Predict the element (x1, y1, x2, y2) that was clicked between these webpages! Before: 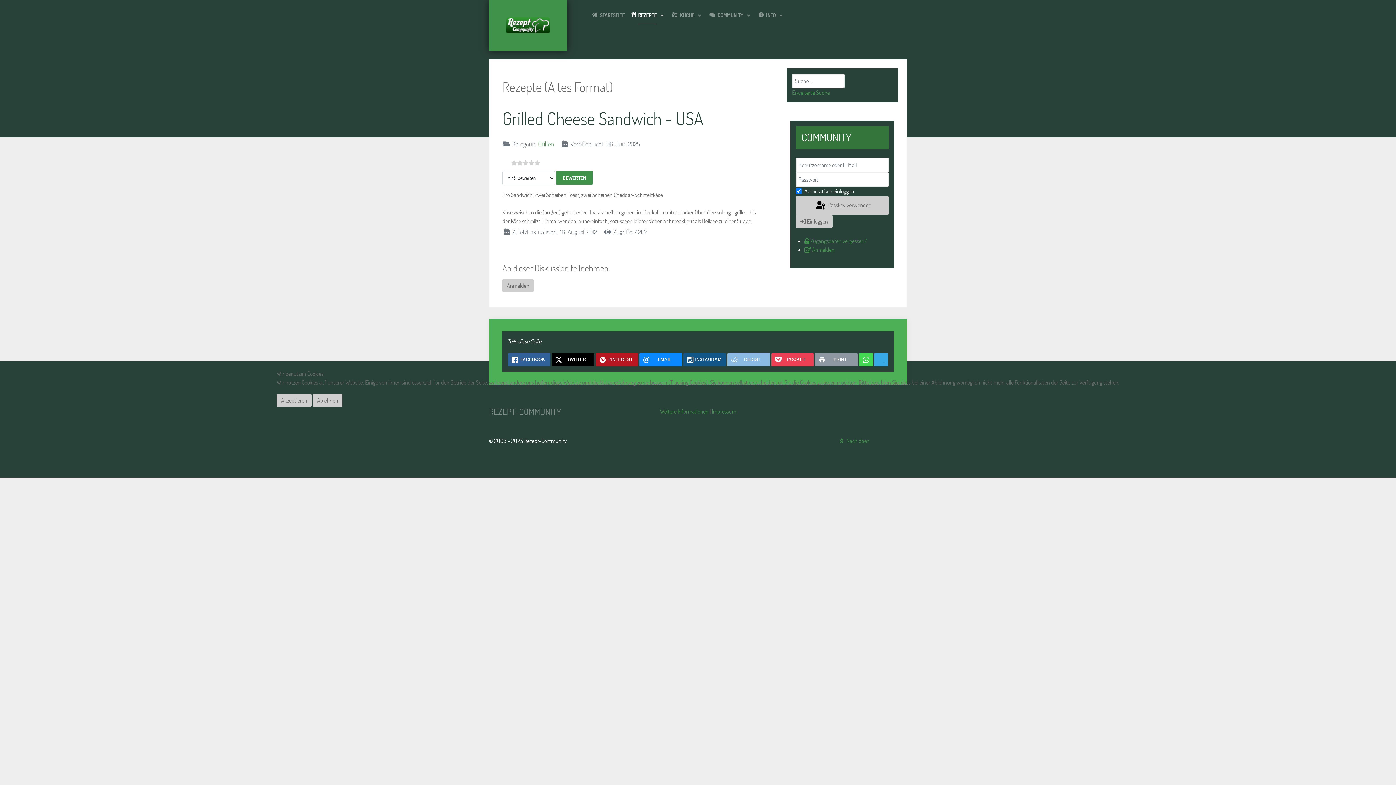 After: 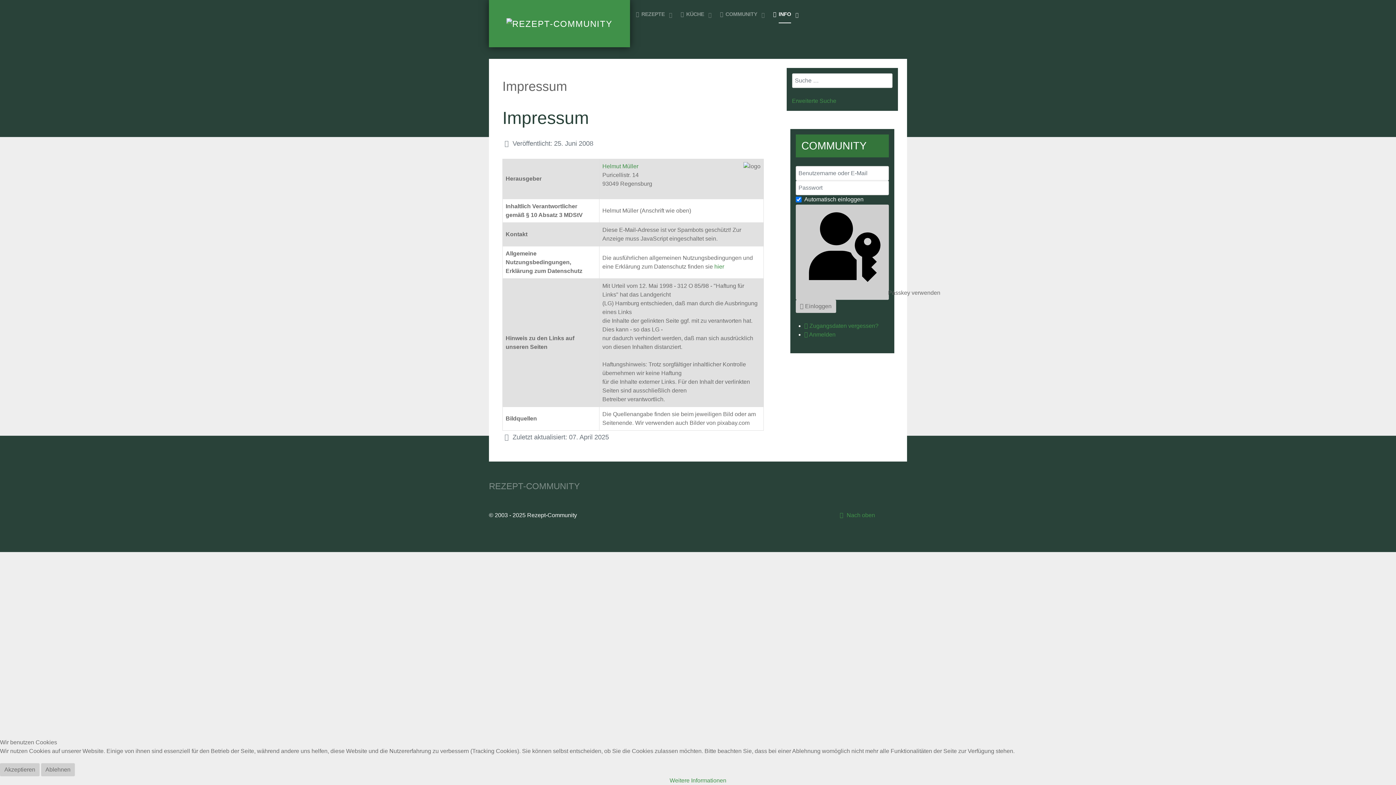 Action: bbox: (712, 408, 736, 415) label: Impressum